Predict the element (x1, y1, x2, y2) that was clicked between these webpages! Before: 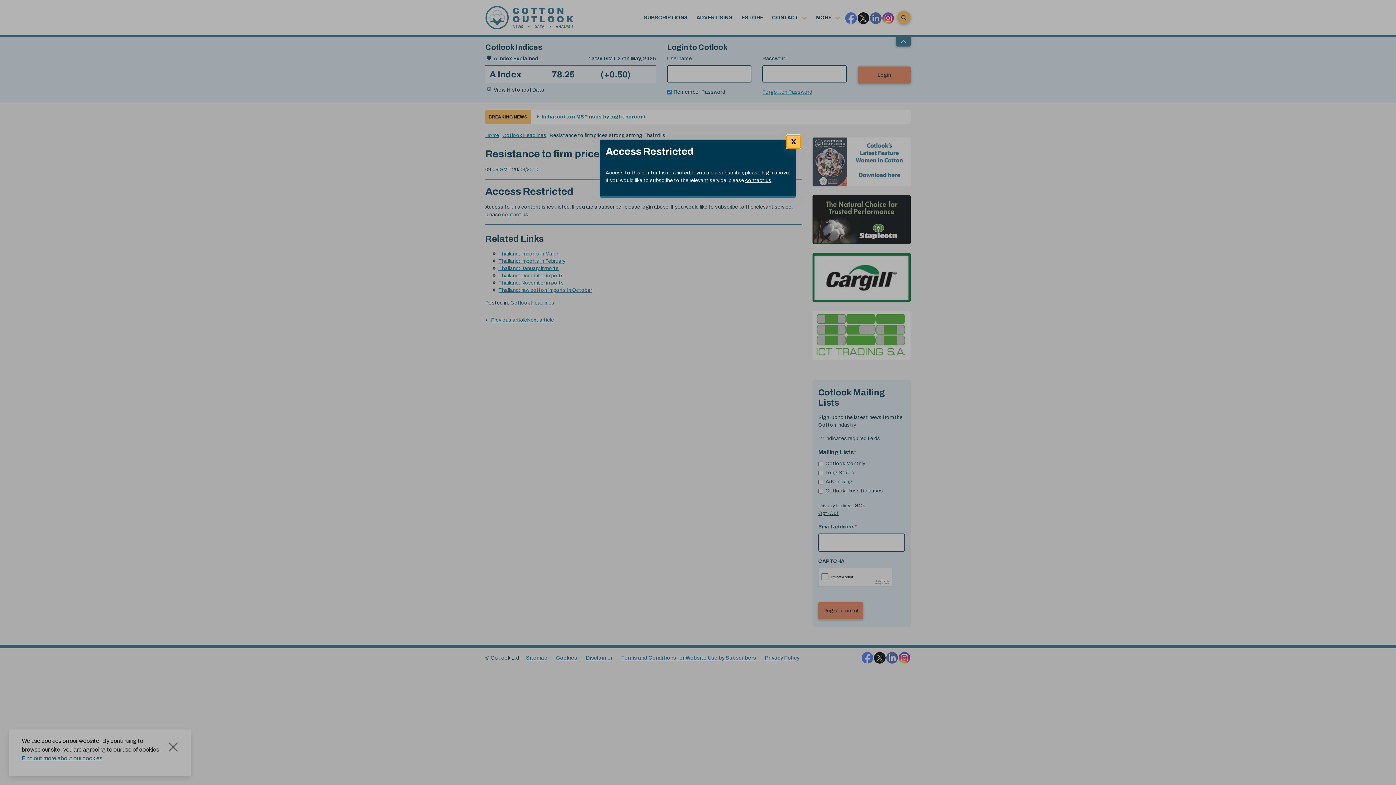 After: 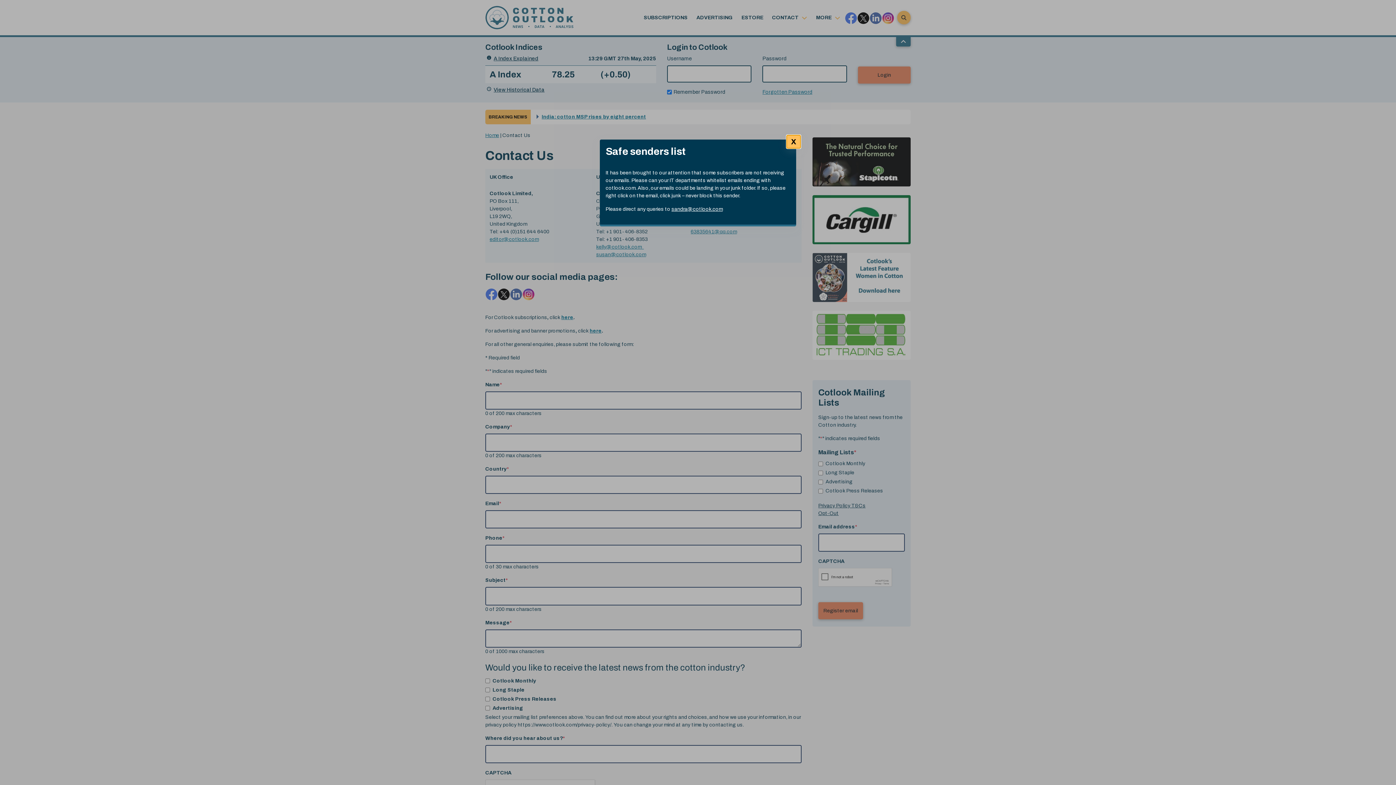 Action: label: contact us bbox: (745, 177, 771, 183)